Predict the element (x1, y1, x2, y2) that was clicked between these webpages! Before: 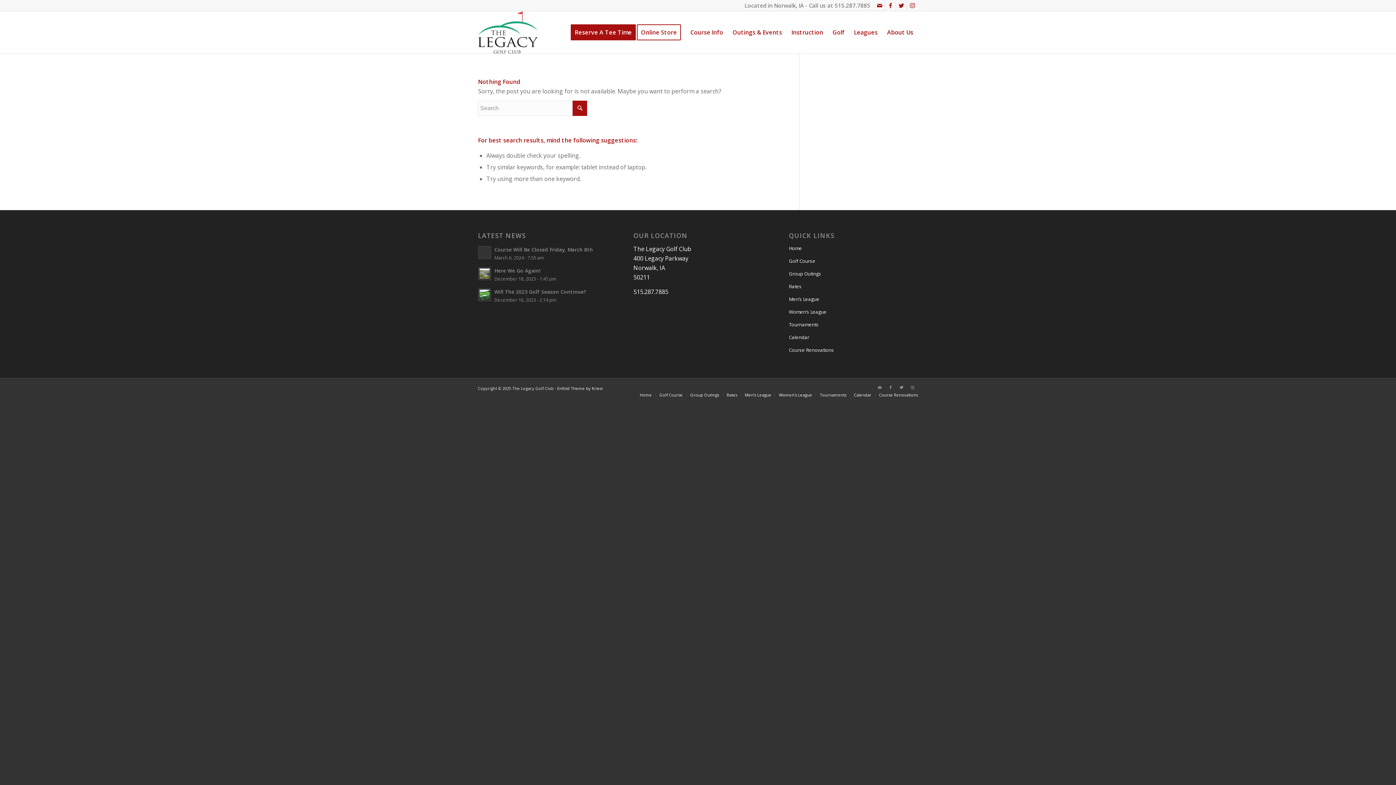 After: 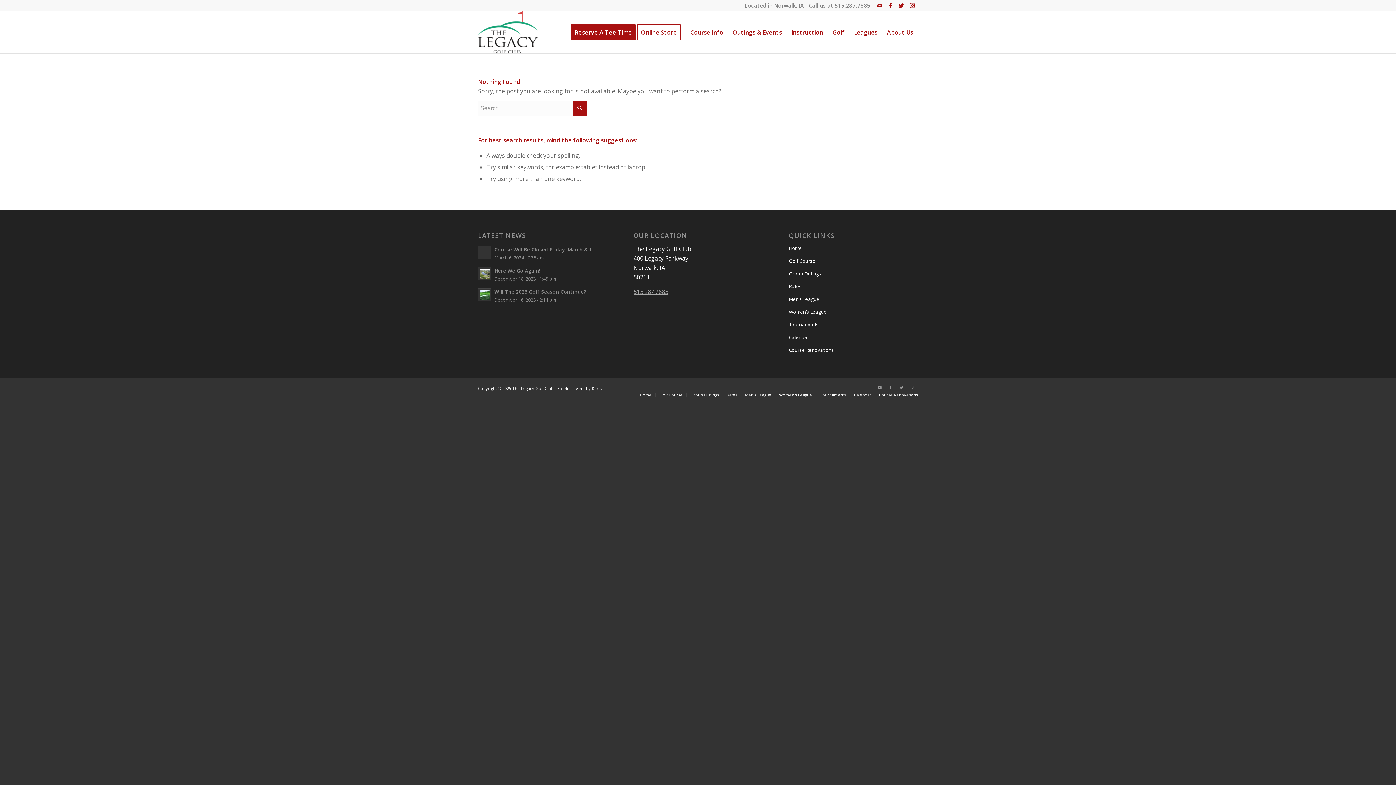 Action: bbox: (633, 287, 668, 295) label: 515.287.7885